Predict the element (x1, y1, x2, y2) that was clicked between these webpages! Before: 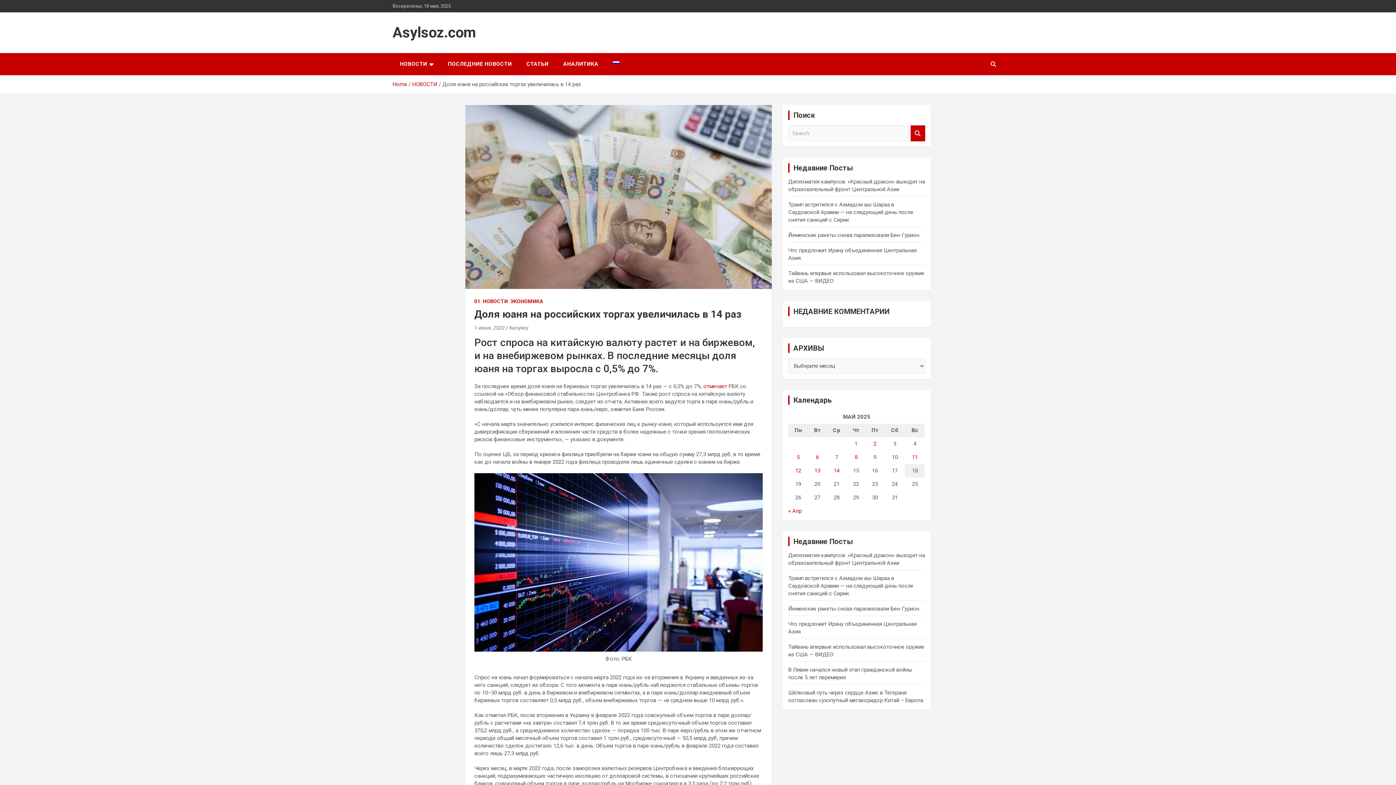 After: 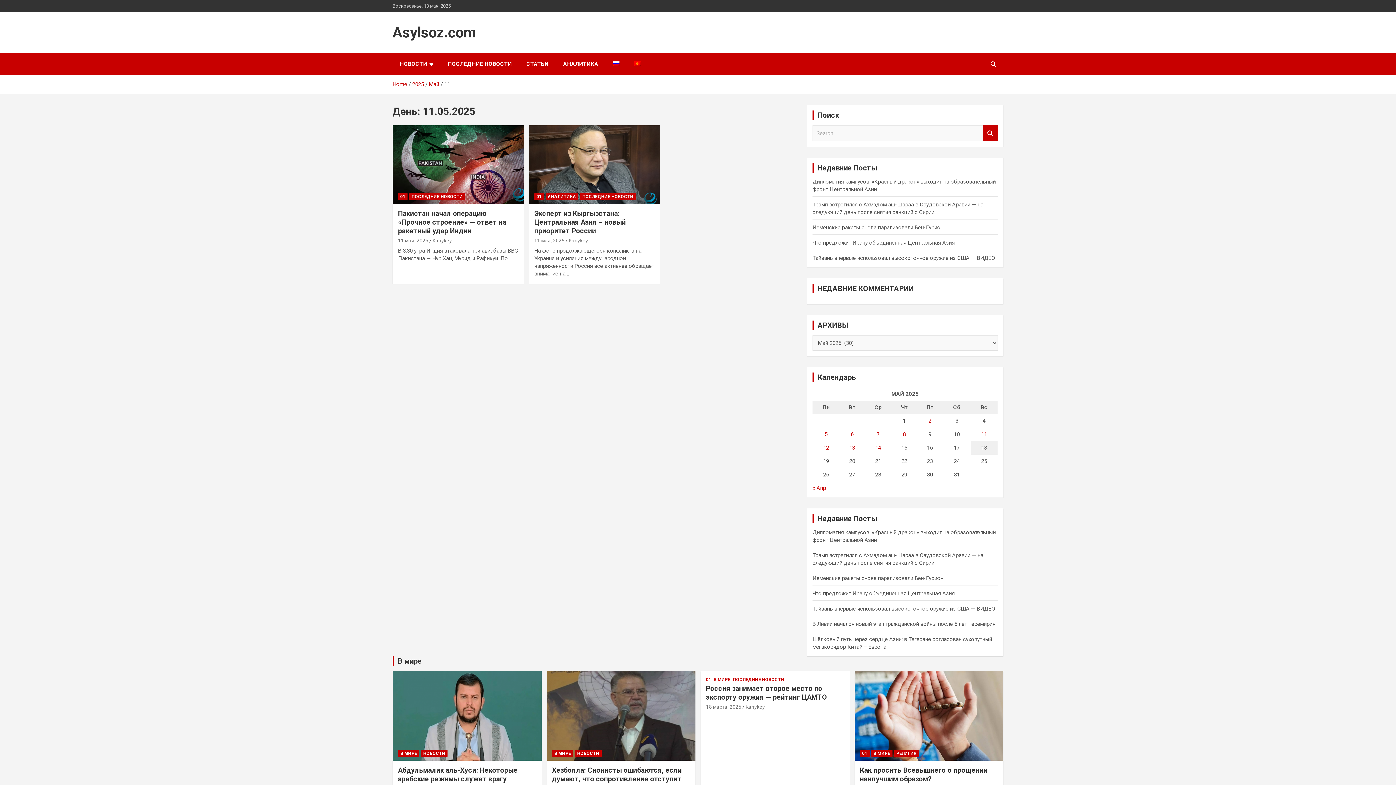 Action: label: Записи, опубликованные 11.05.2025 bbox: (912, 454, 918, 460)